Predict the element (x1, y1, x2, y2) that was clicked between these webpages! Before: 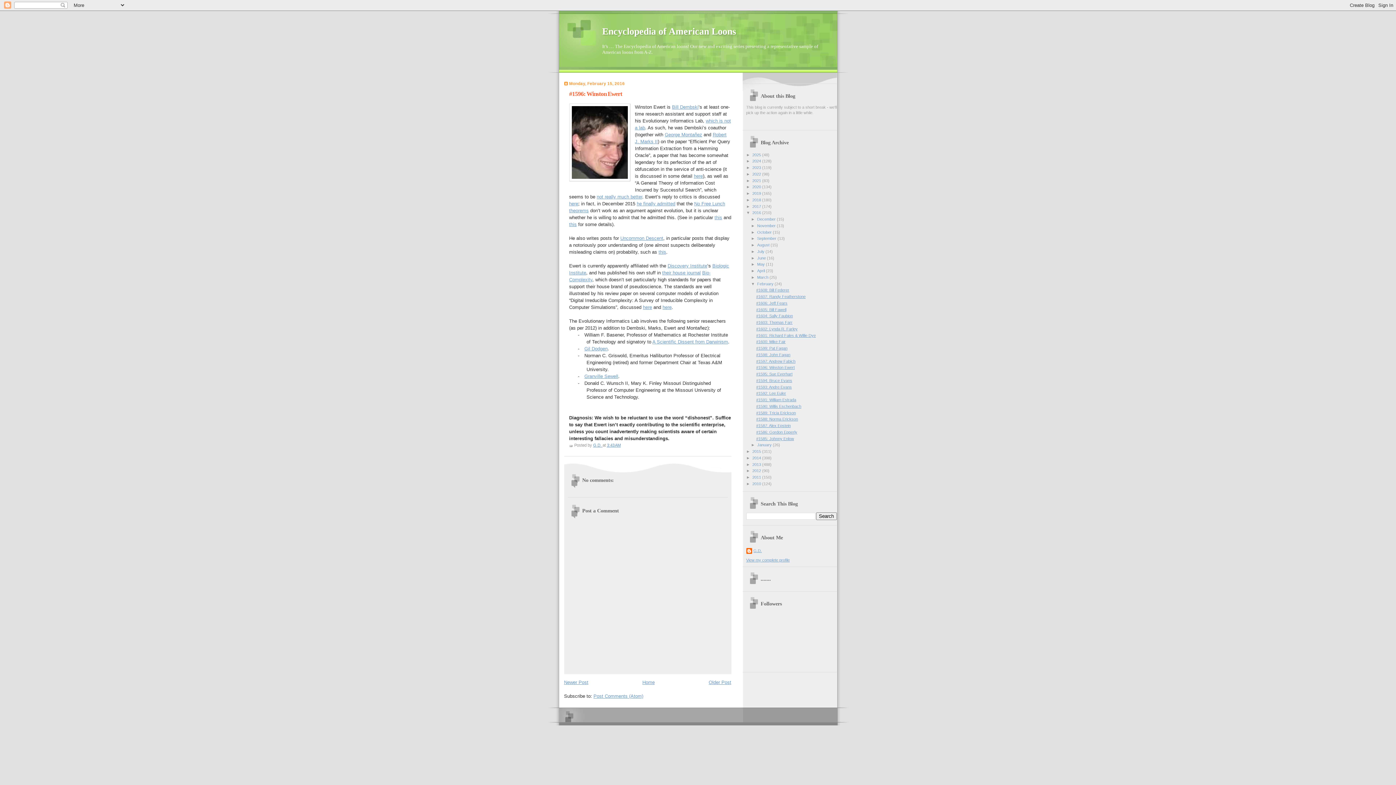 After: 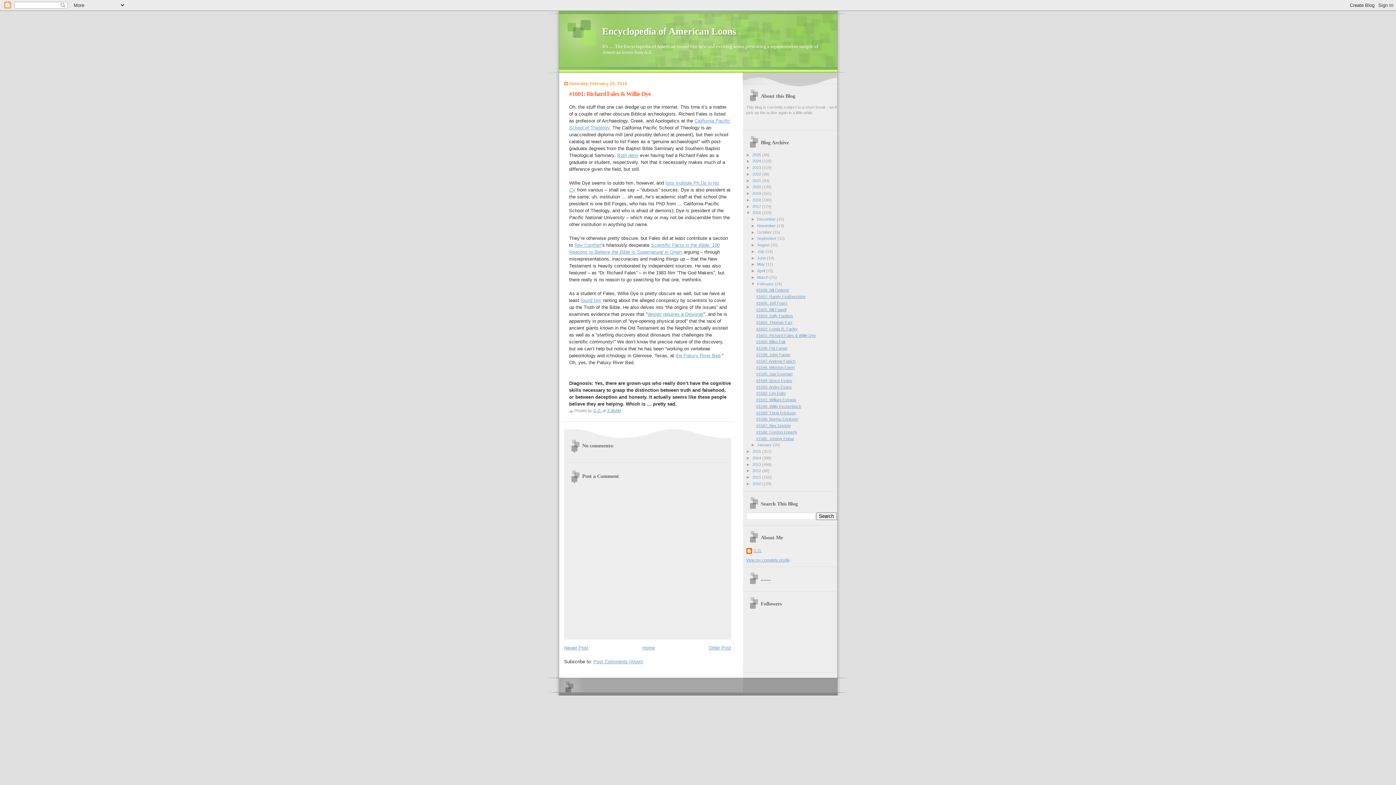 Action: bbox: (756, 333, 816, 337) label: #1601: Richard Fales & Willie Dye